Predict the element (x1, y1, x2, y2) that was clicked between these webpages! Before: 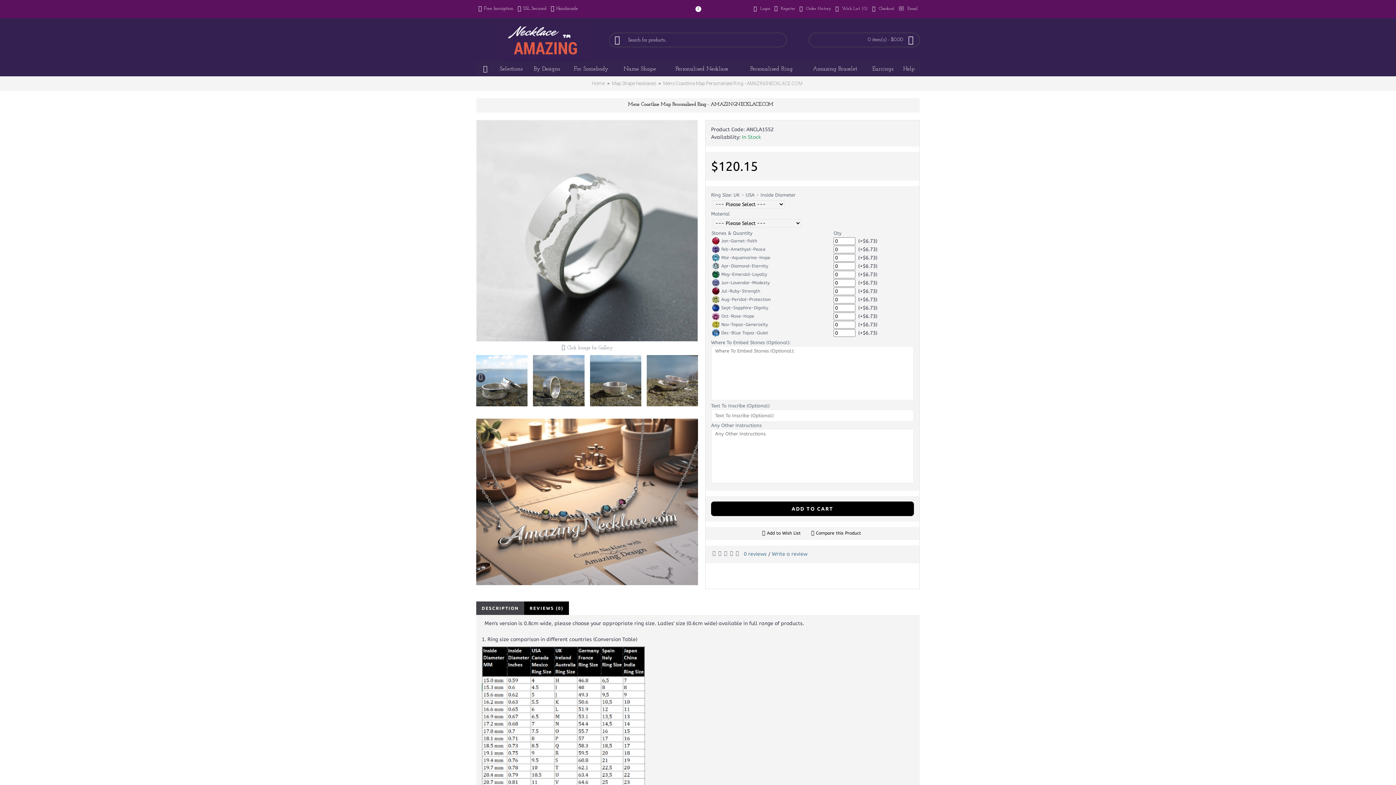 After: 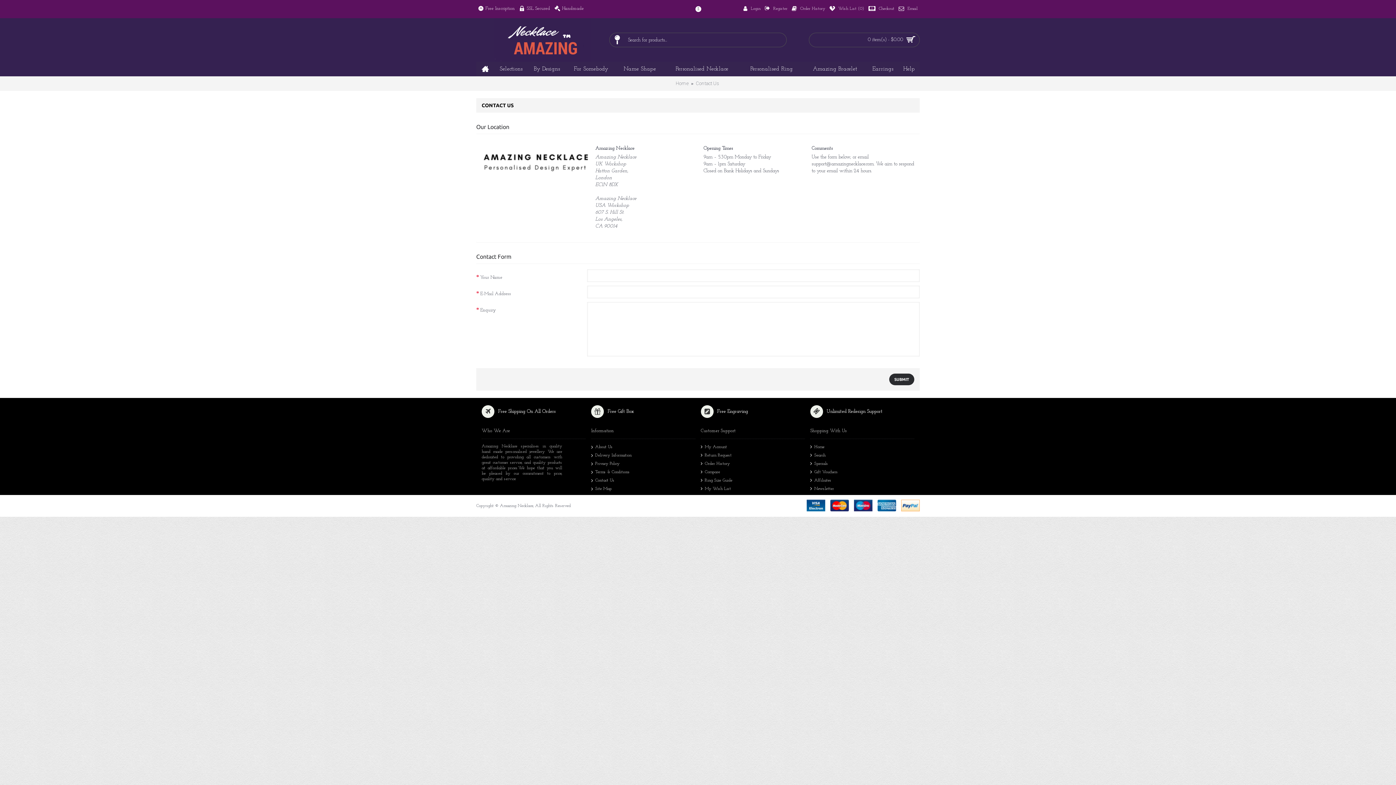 Action: bbox: (898, 61, 920, 76) label: Help